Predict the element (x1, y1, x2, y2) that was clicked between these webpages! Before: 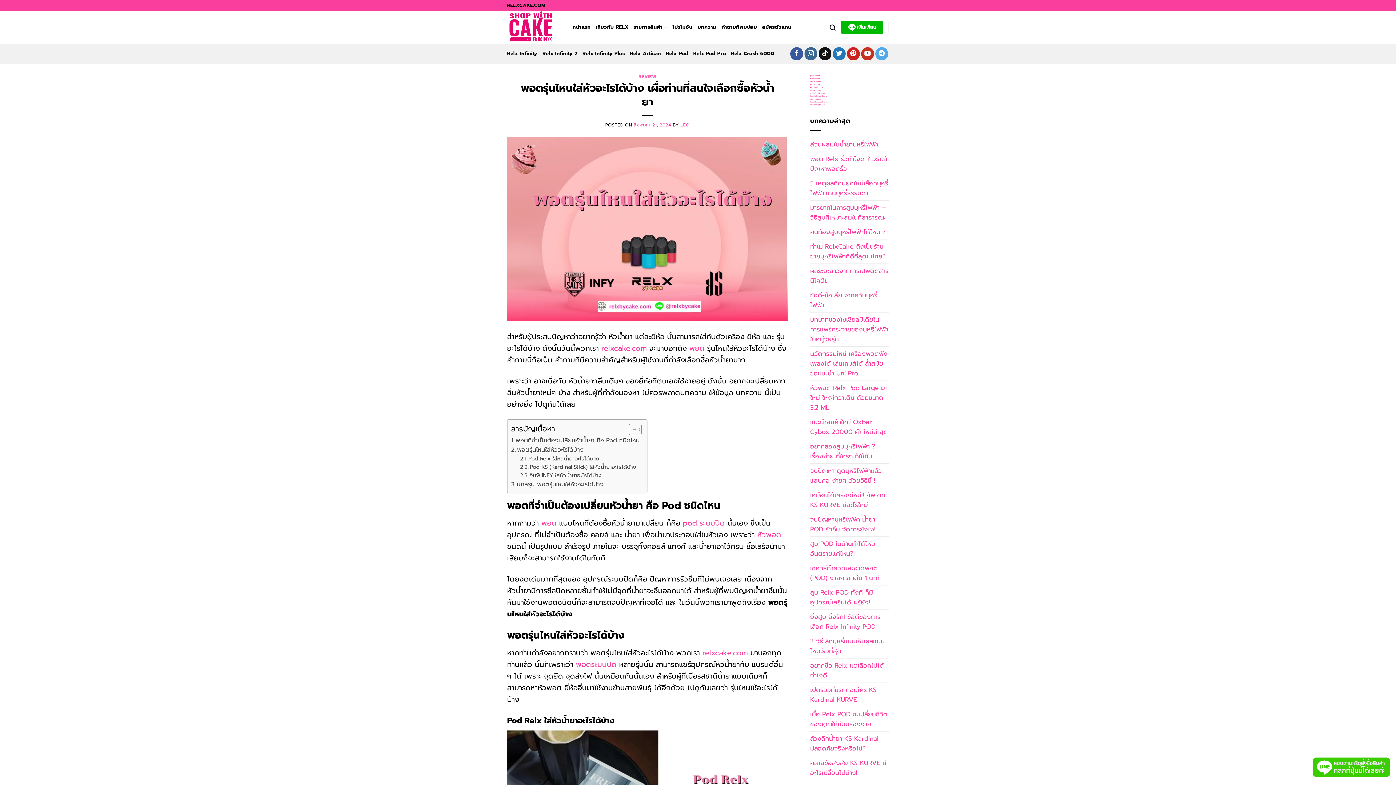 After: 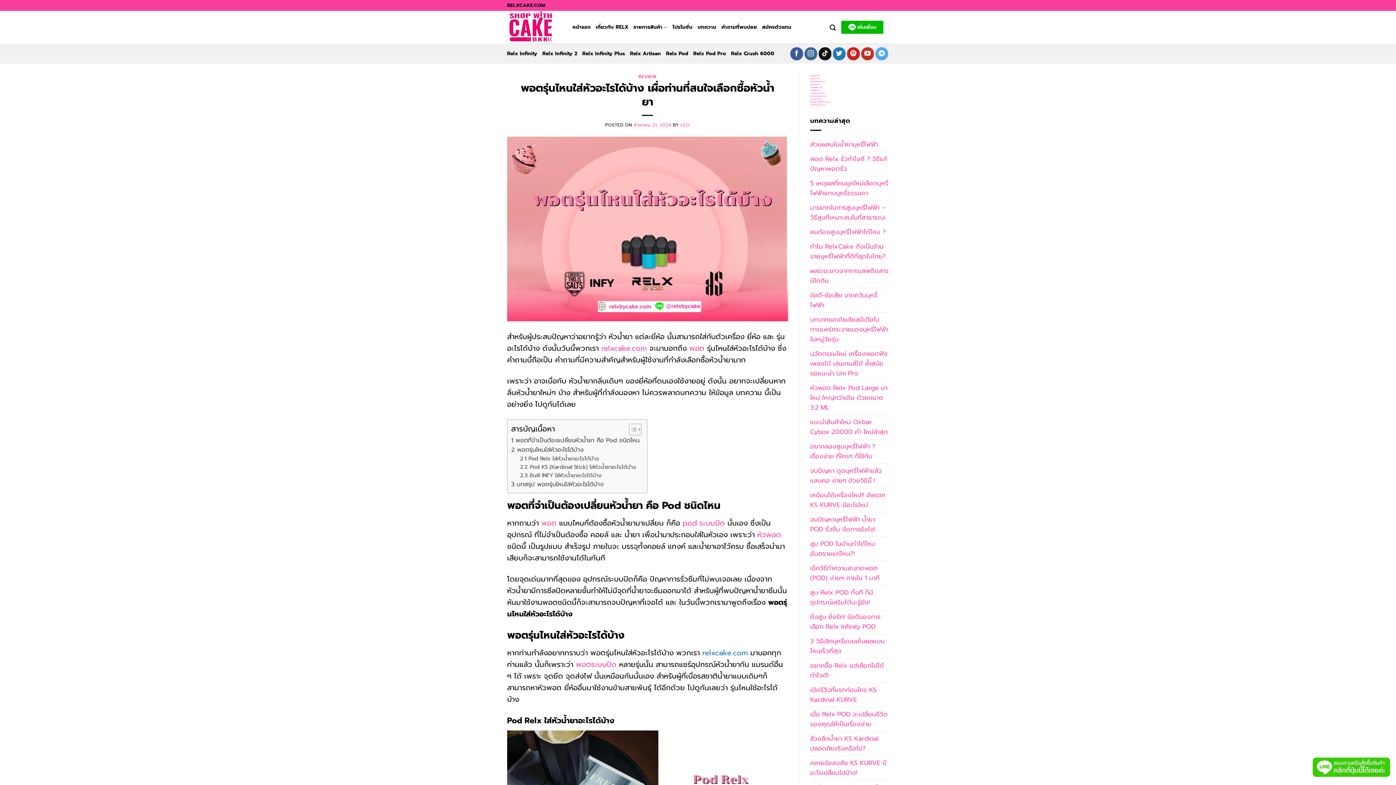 Action: bbox: (702, 647, 748, 658) label: relxcake.com